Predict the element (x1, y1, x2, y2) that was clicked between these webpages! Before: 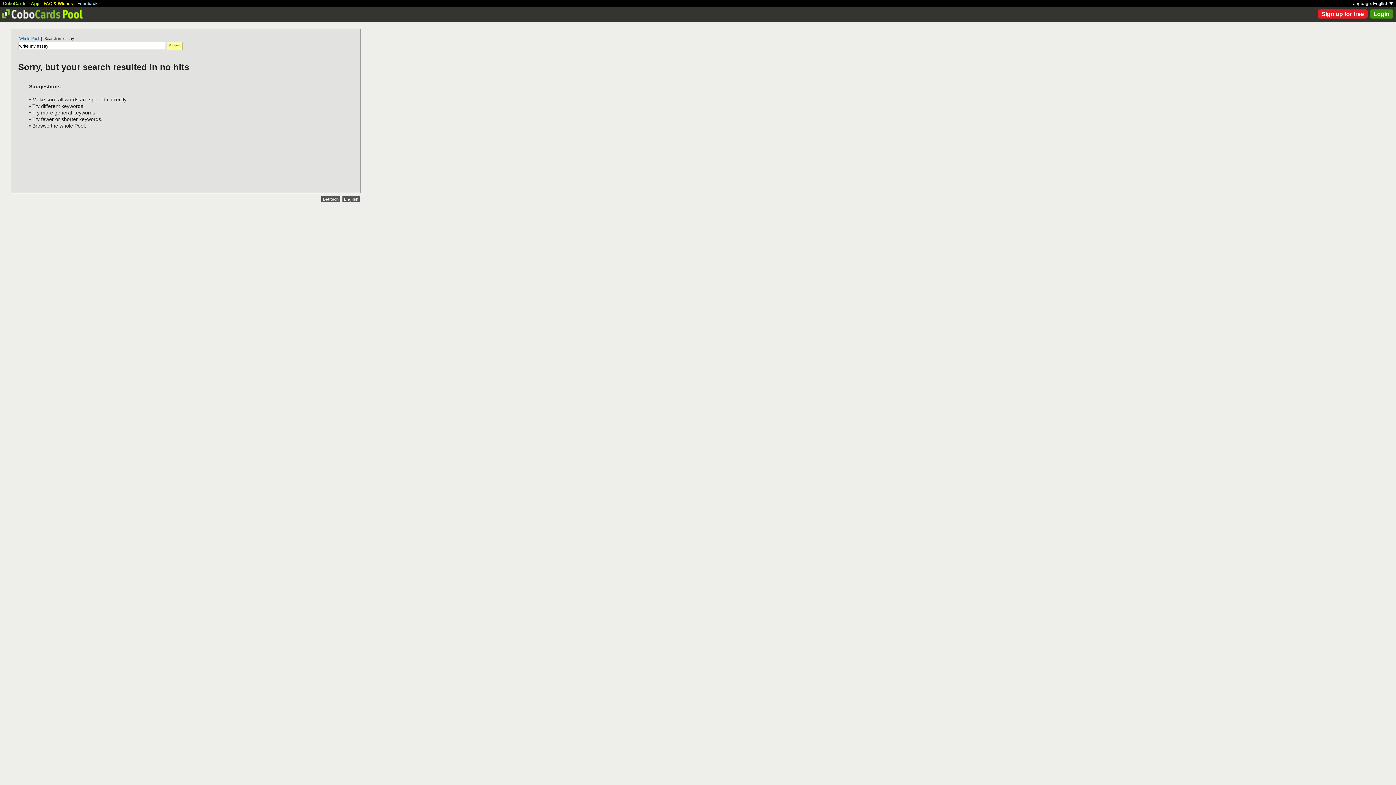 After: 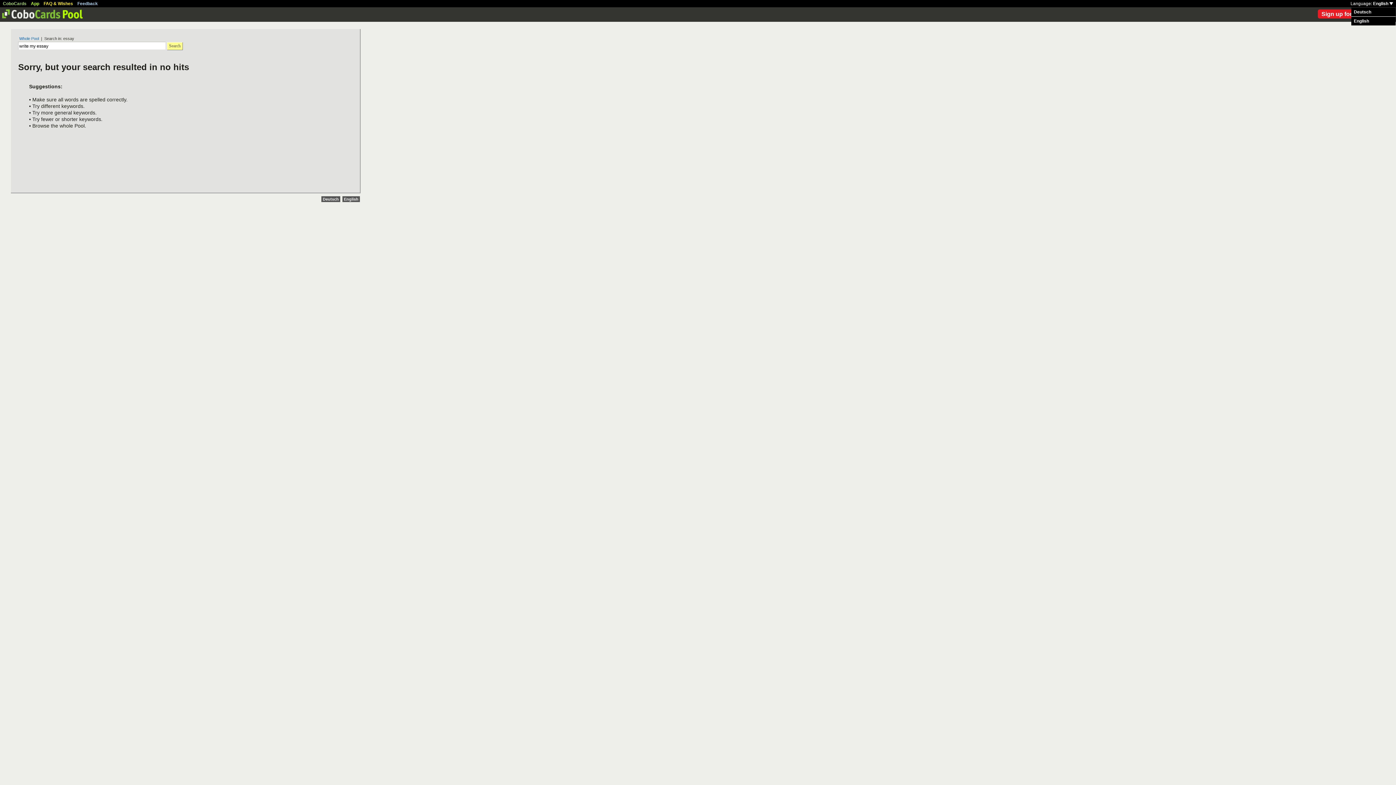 Action: label: English  bbox: (1373, 1, 1393, 6)